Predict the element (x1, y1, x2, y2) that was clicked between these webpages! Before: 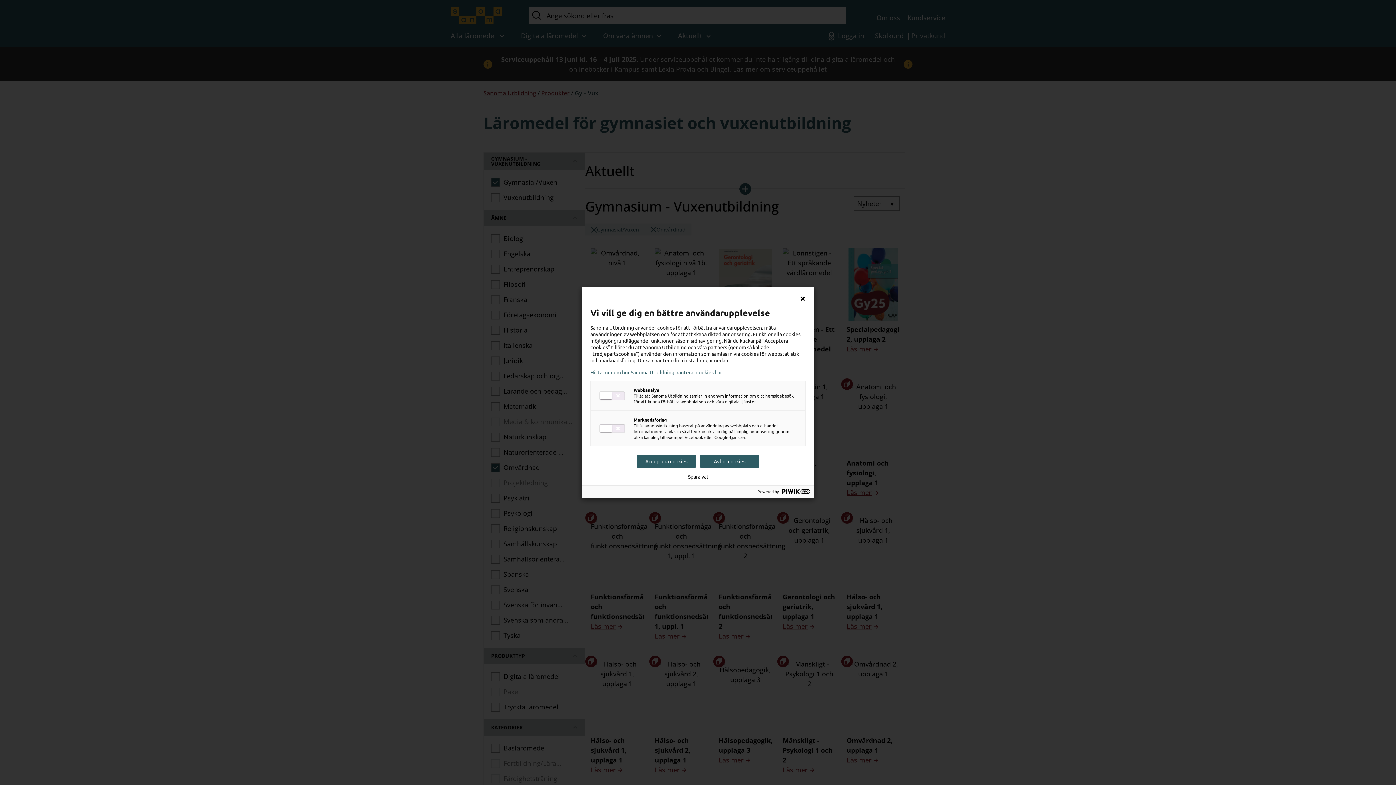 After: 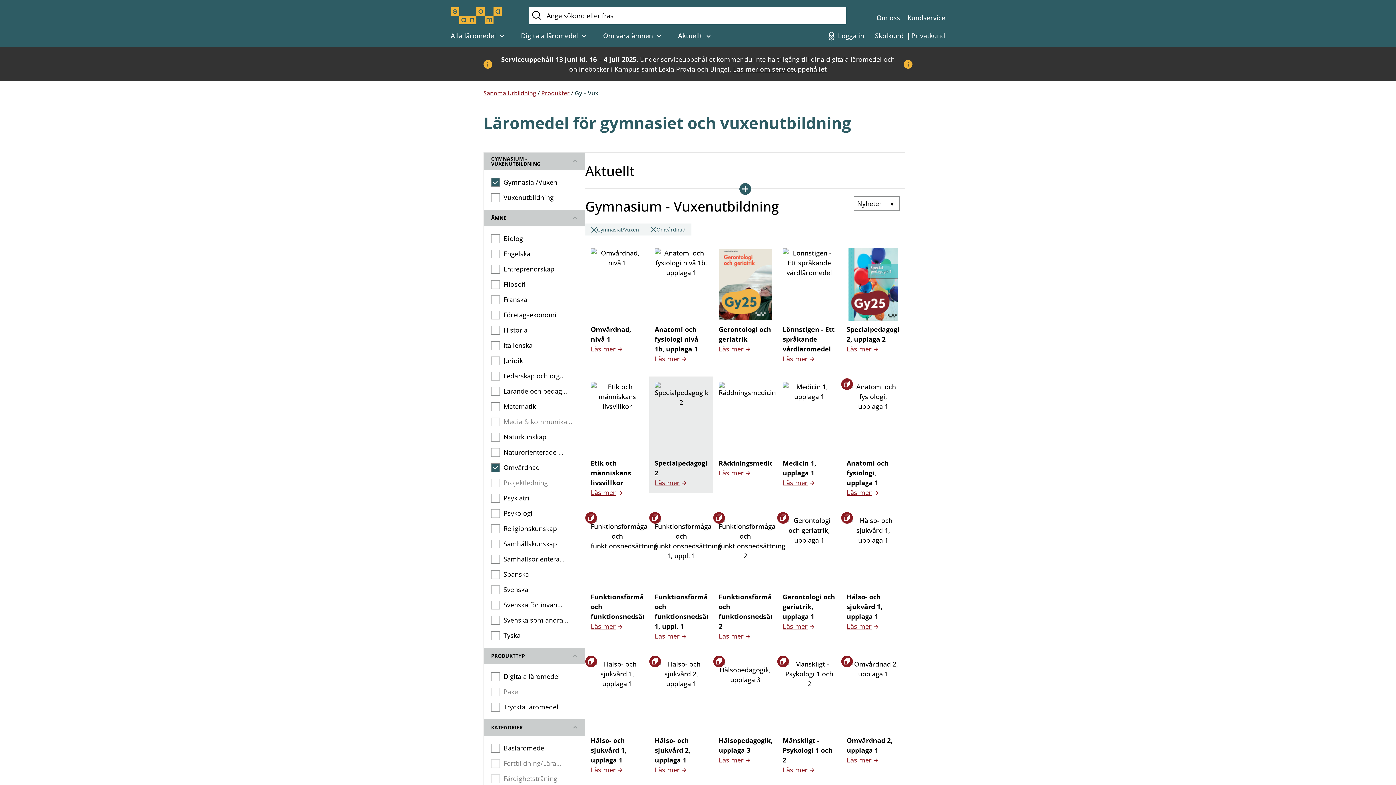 Action: bbox: (637, 455, 696, 468) label: Acceptera cookies